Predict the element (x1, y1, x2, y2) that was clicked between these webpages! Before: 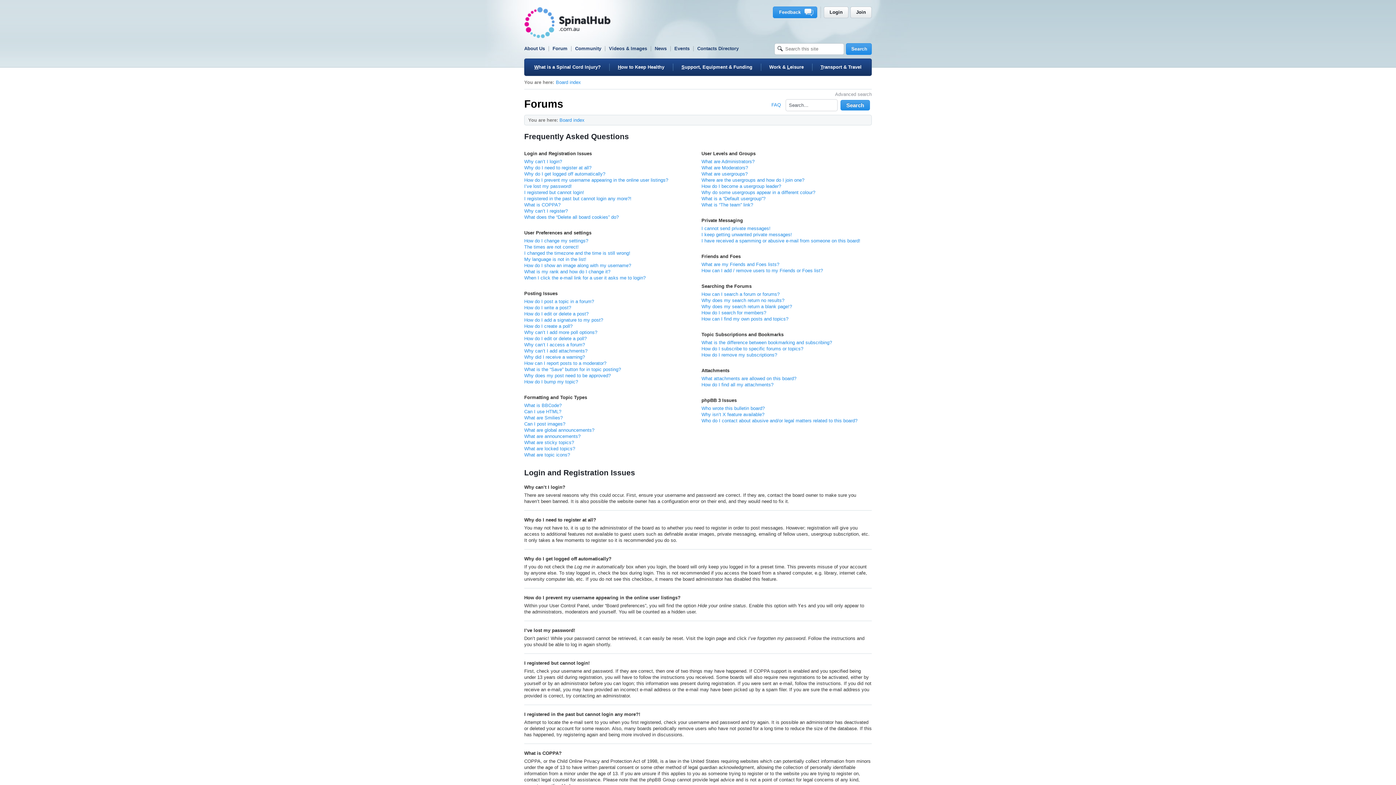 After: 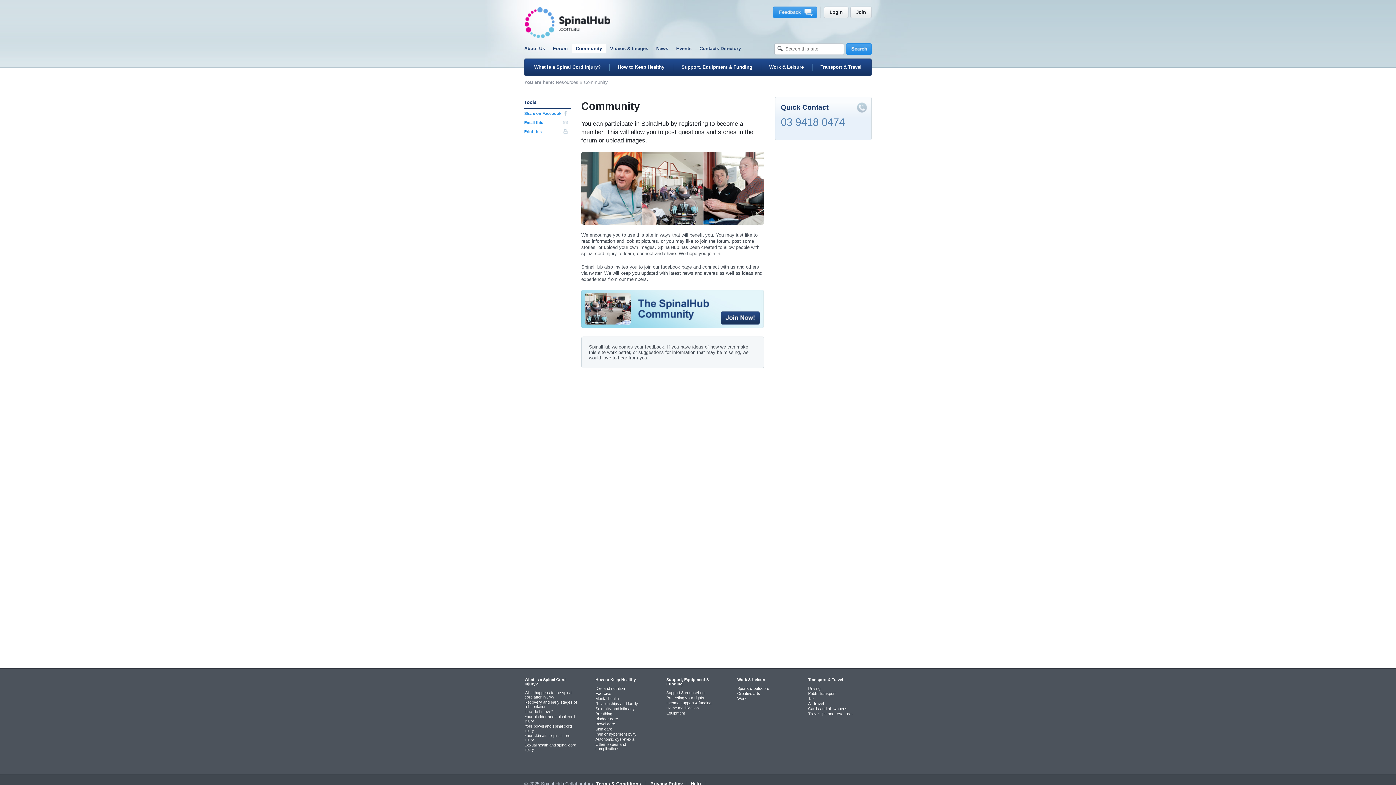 Action: label: Community bbox: (575, 45, 601, 51)